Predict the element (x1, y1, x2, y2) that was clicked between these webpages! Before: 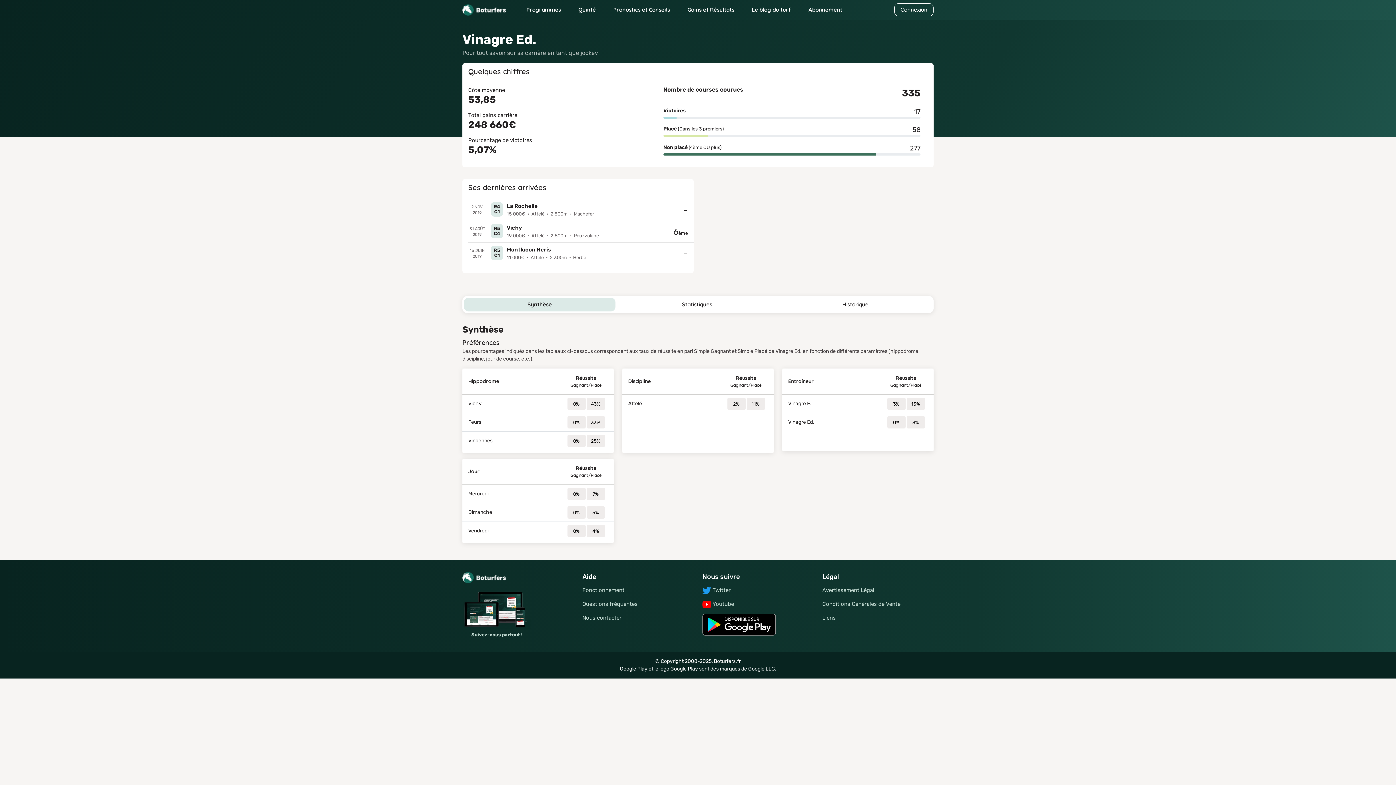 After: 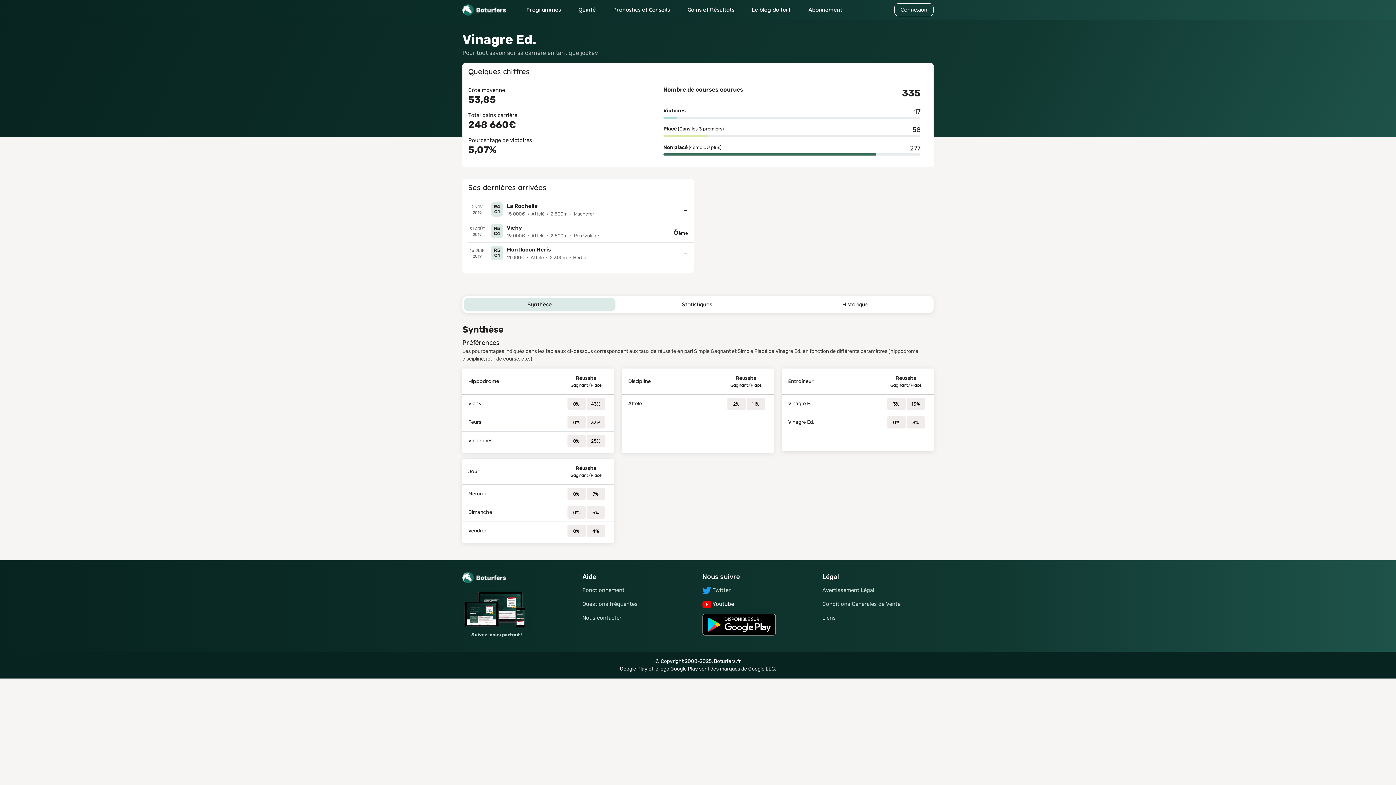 Action: label:  Youtube bbox: (702, 597, 813, 611)